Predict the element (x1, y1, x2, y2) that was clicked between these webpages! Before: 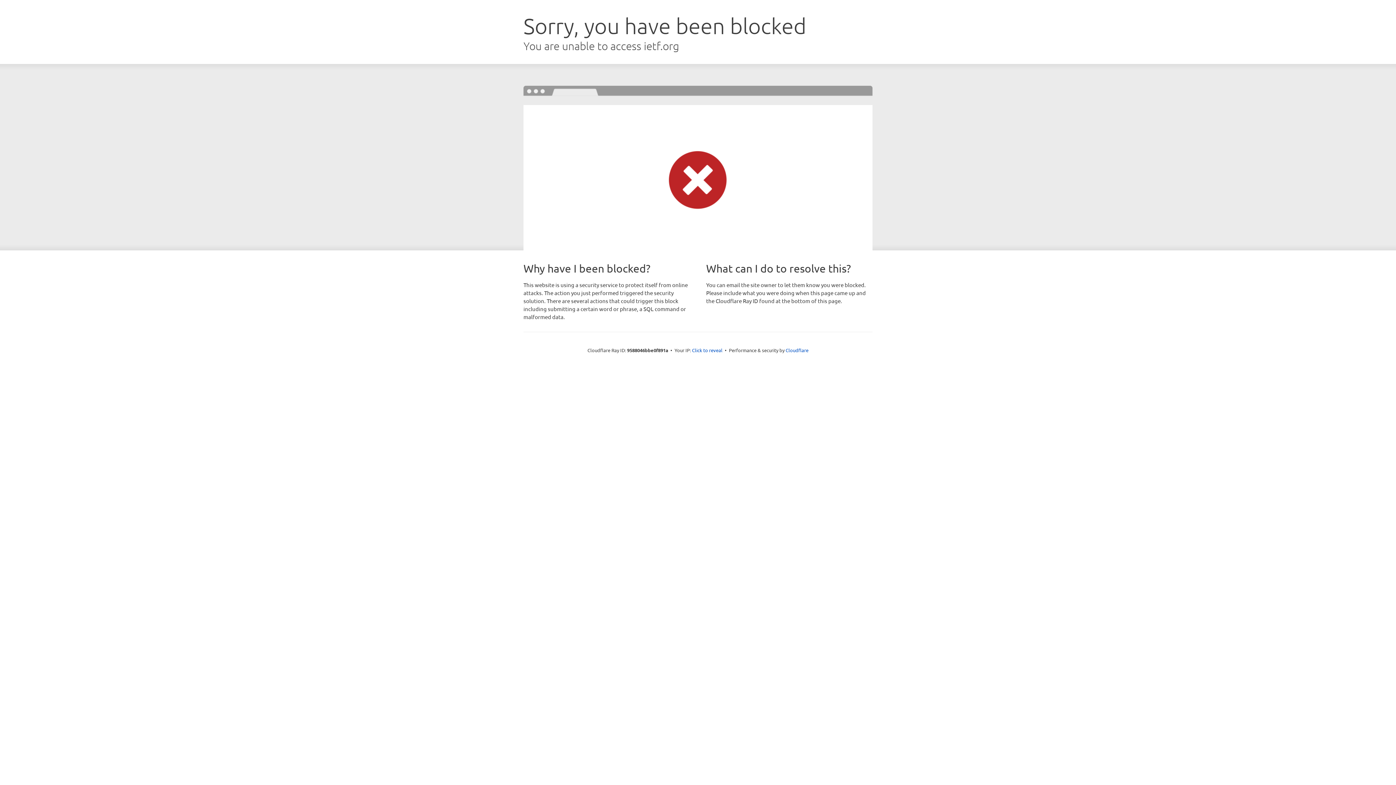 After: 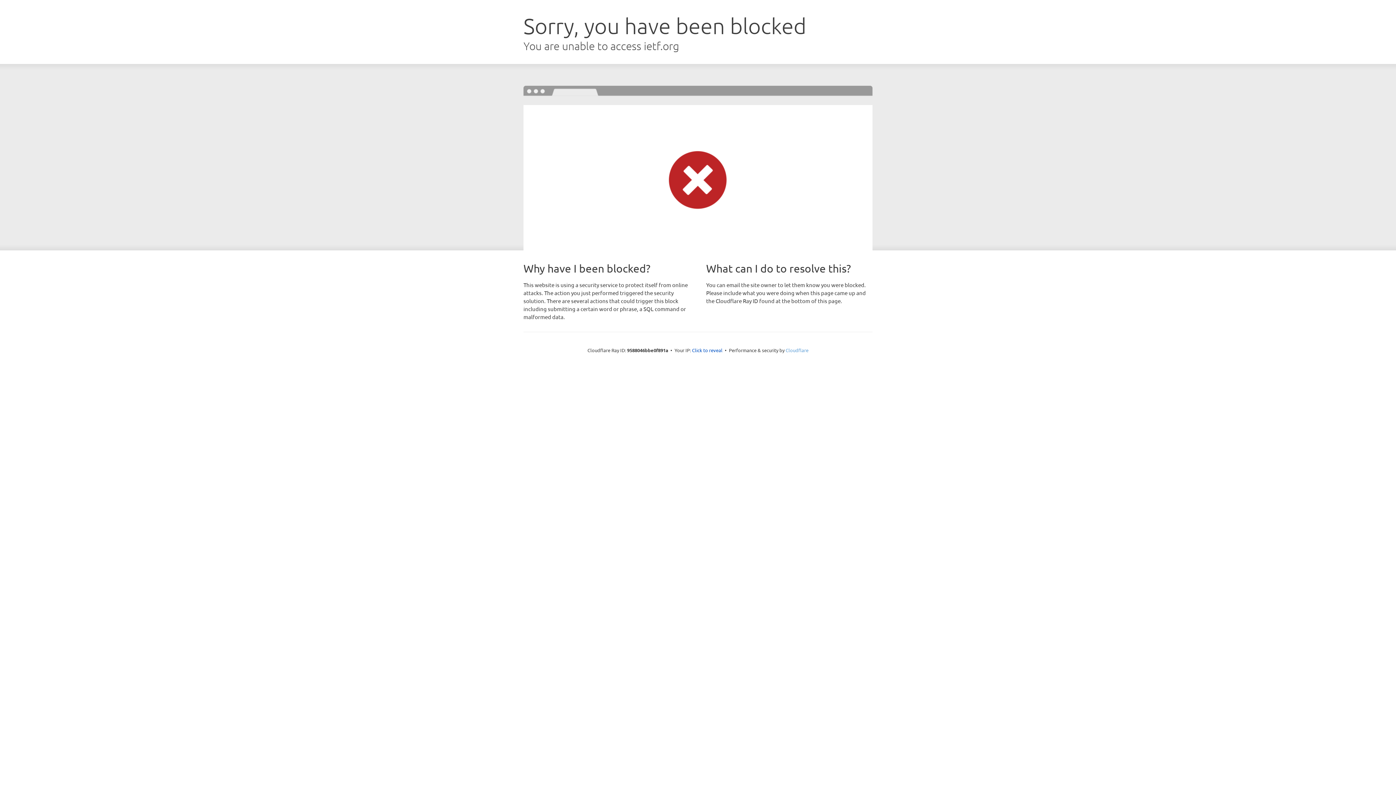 Action: bbox: (785, 347, 808, 353) label: Cloudflare